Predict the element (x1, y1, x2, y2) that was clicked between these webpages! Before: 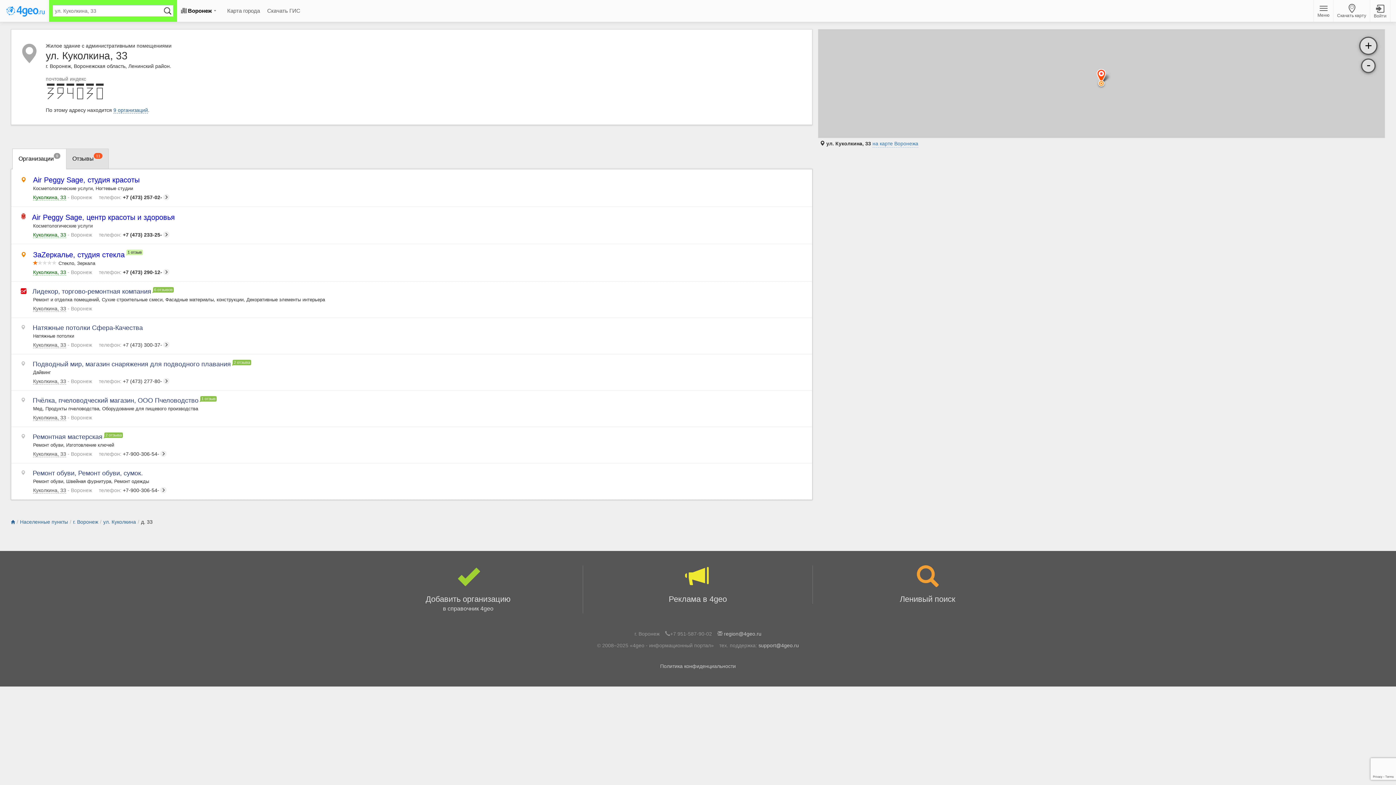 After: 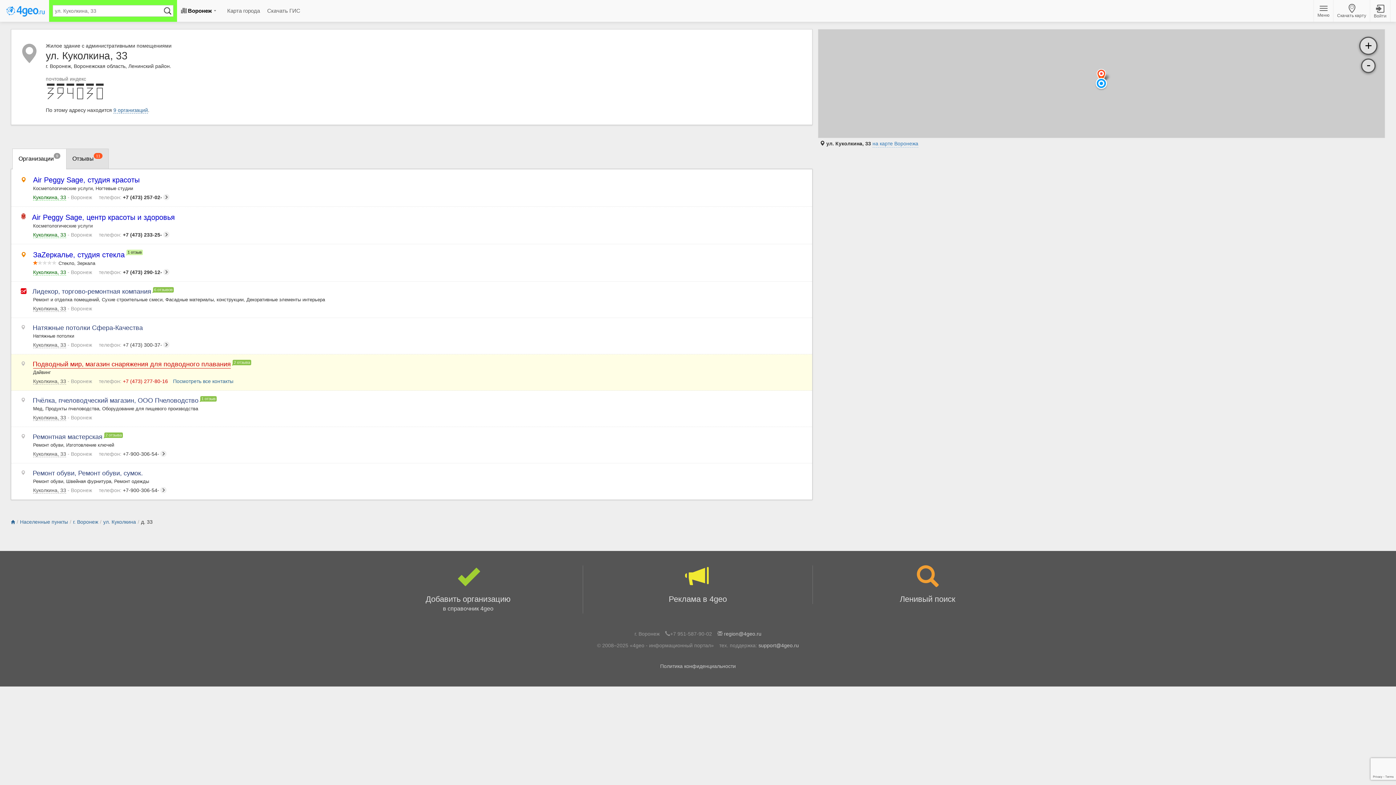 Action: label: телефон: +7 (473) 277-80- bbox: (98, 378, 169, 384)